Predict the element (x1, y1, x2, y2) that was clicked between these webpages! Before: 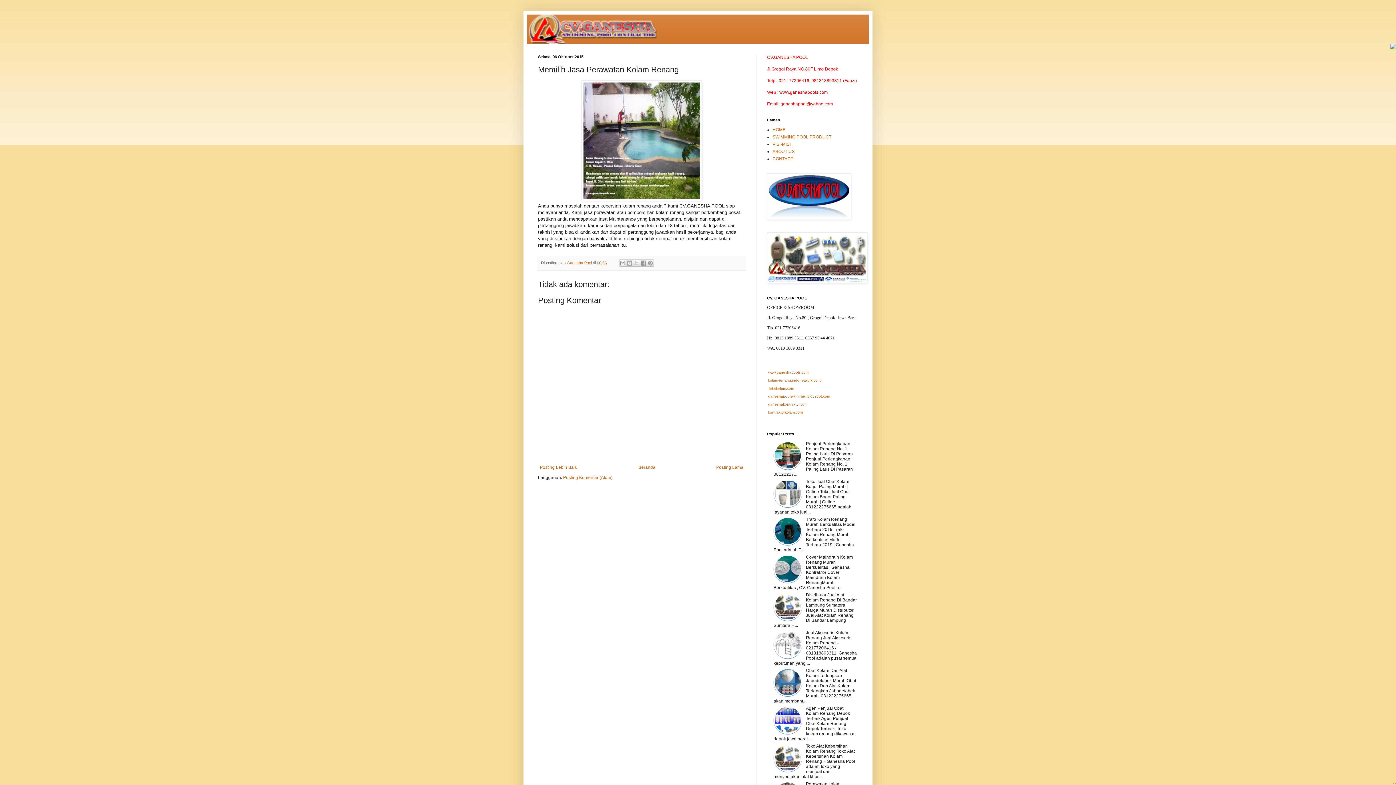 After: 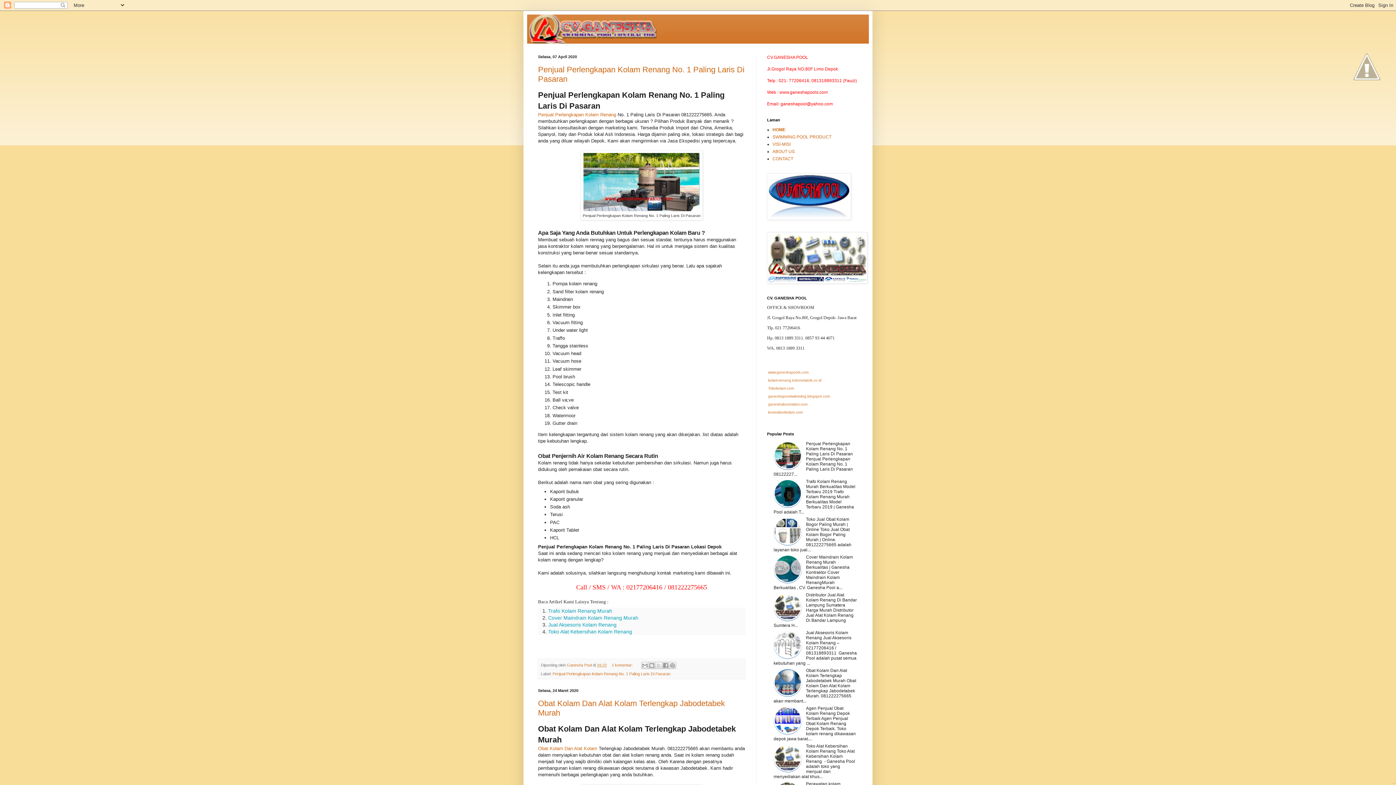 Action: bbox: (636, 463, 657, 472) label: Beranda